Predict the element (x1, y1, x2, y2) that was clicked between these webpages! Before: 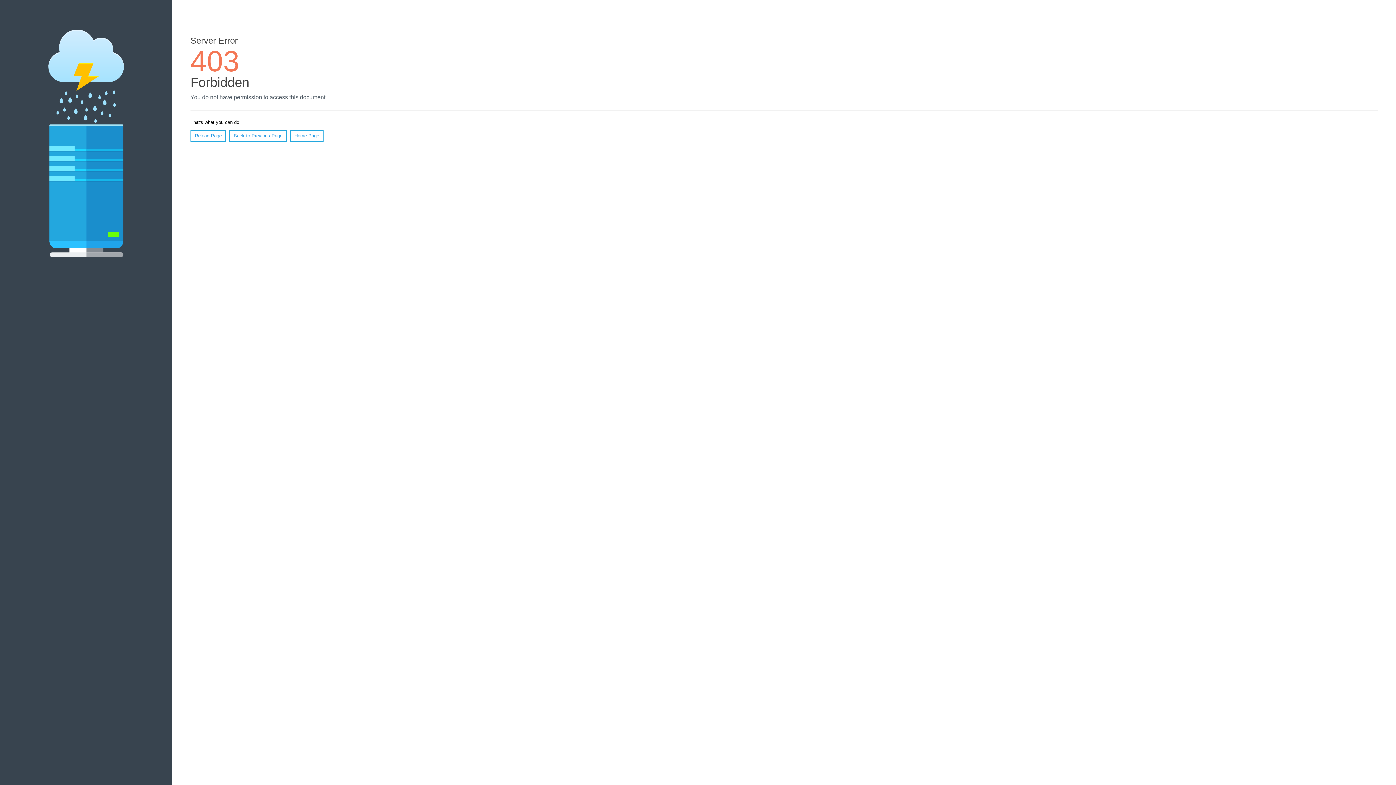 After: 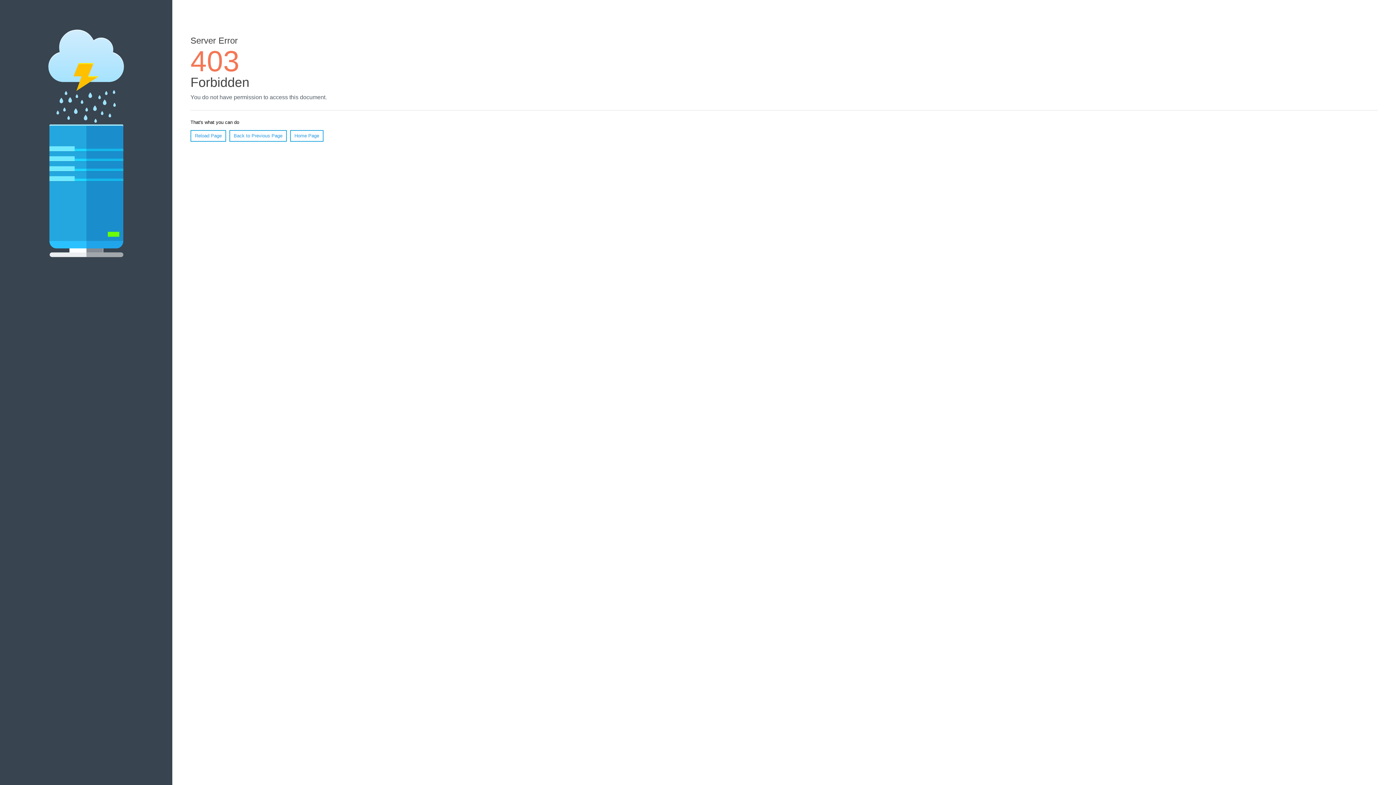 Action: bbox: (190, 130, 226, 141) label: Reload Page